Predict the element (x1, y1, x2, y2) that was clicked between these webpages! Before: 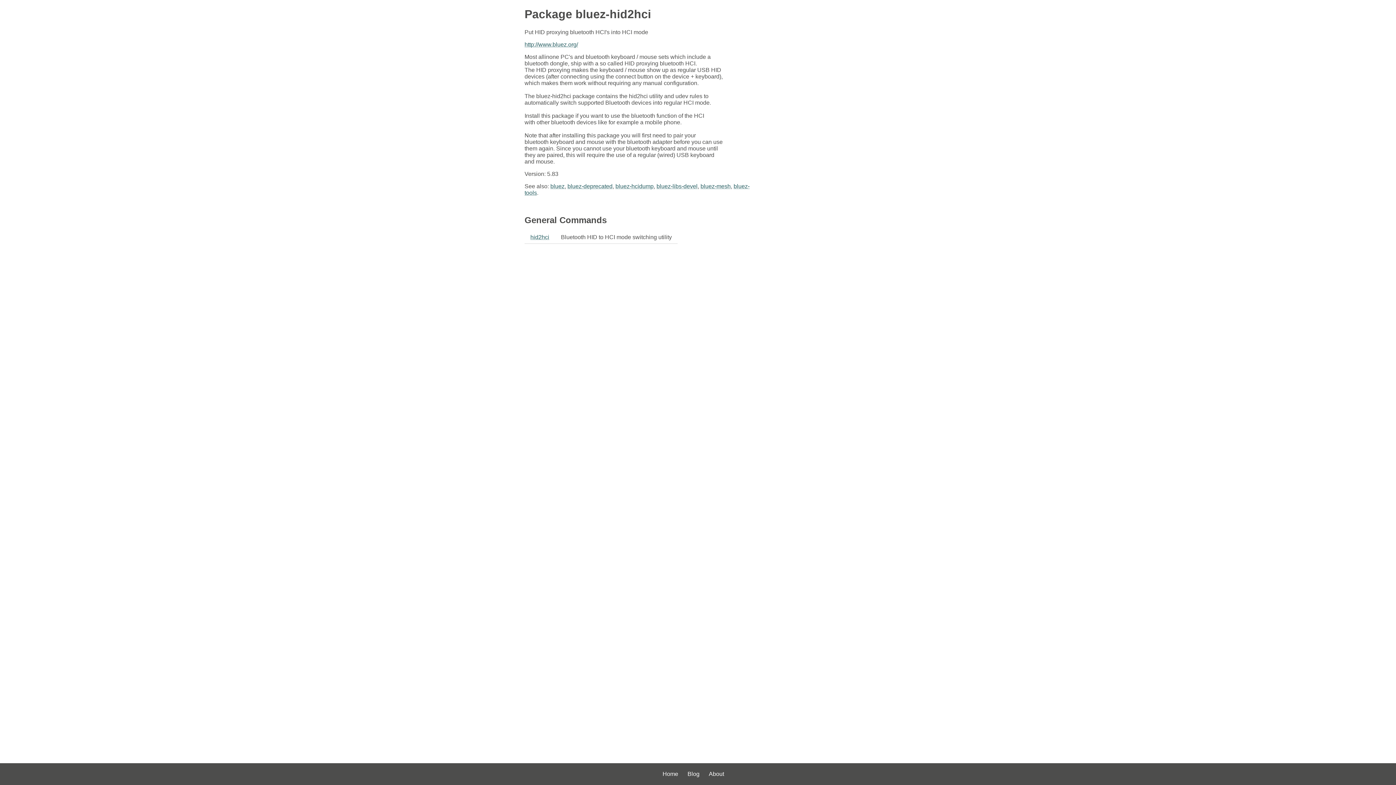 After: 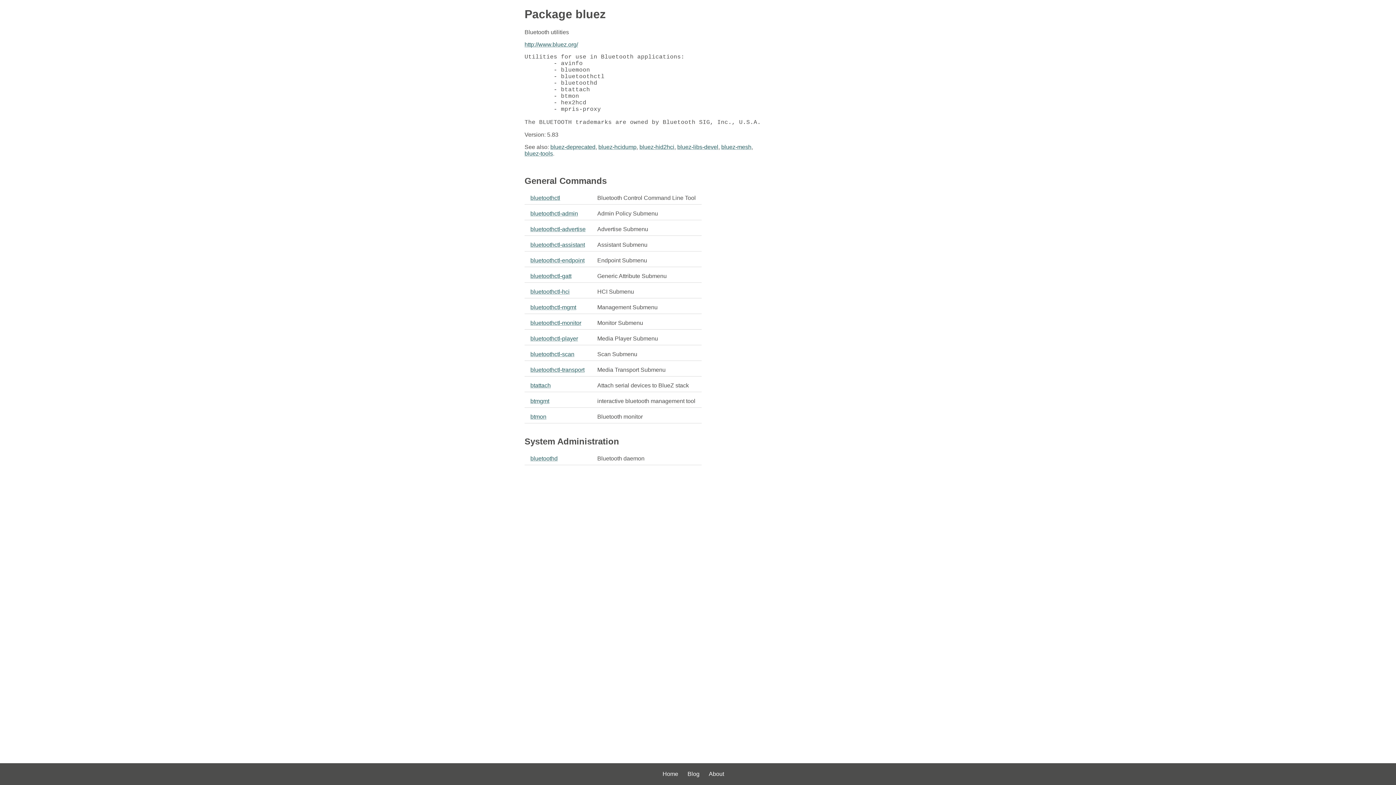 Action: bbox: (550, 183, 564, 189) label: bluez